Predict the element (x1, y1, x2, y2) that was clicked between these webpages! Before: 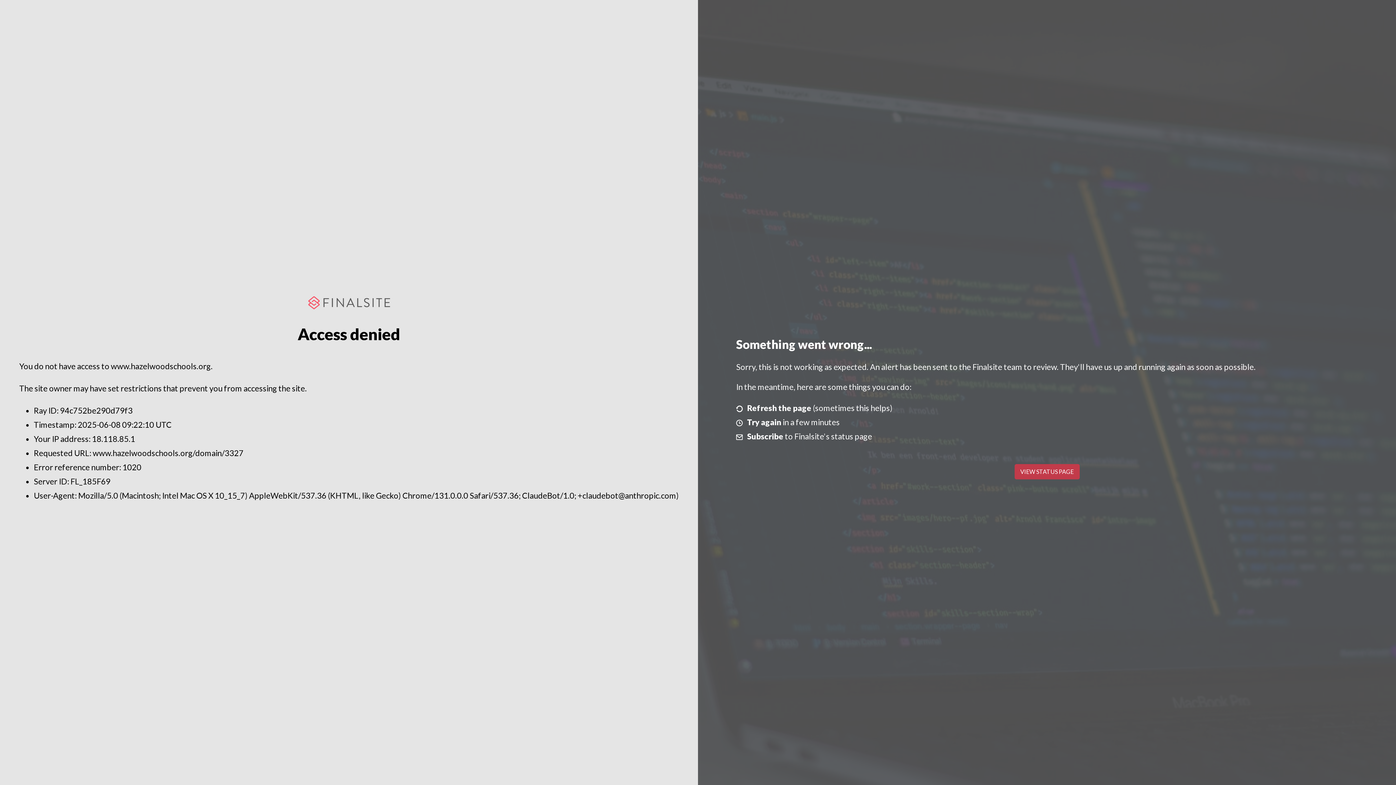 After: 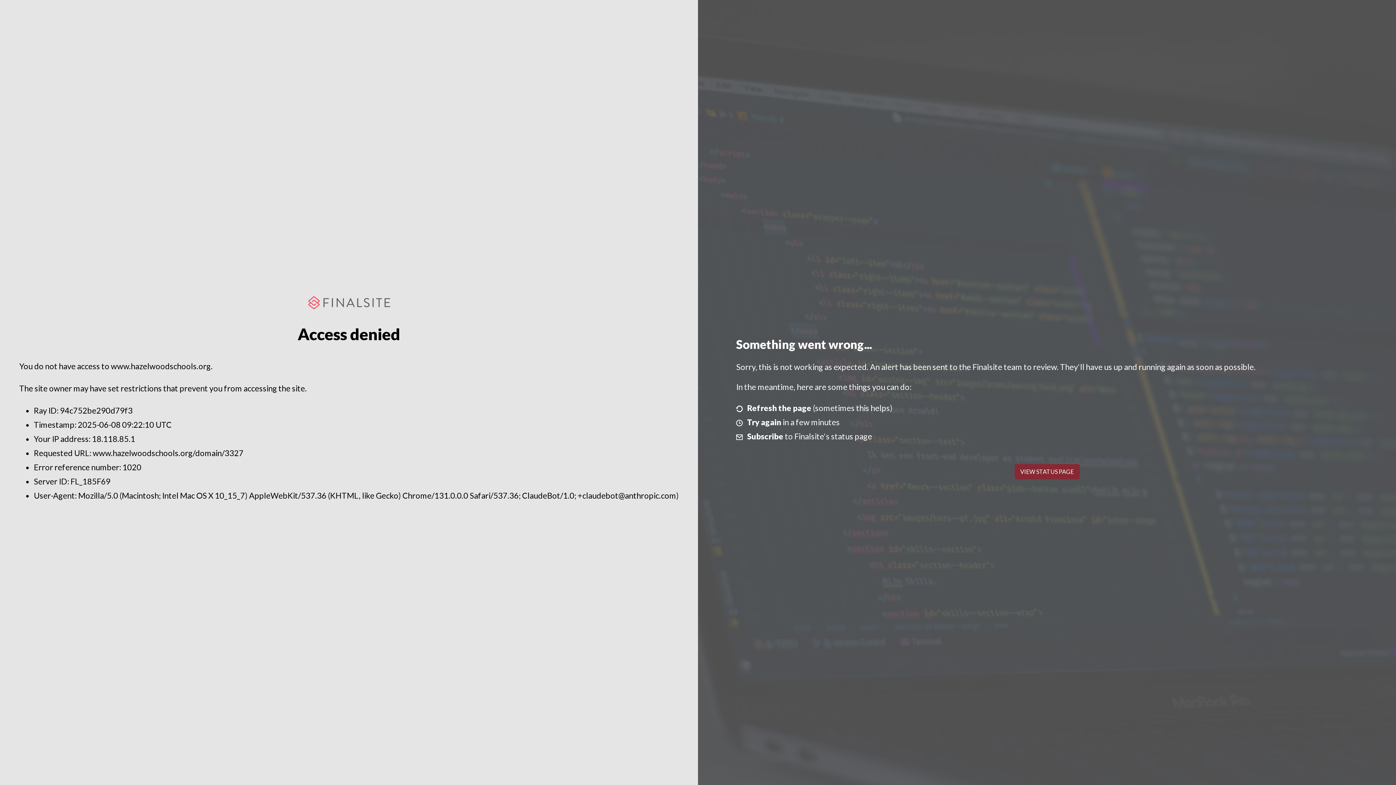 Action: label: VIEW STATUS PAGE bbox: (1014, 464, 1079, 479)